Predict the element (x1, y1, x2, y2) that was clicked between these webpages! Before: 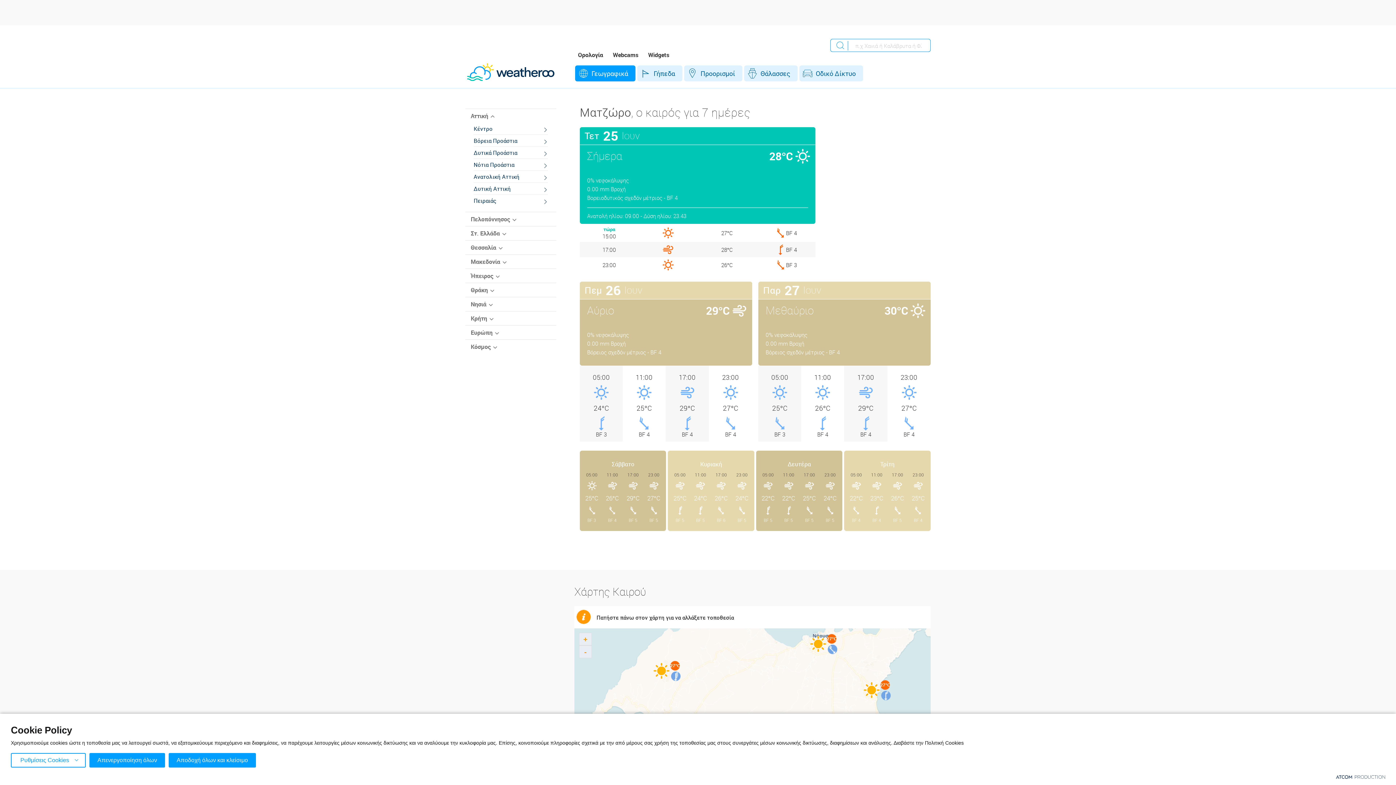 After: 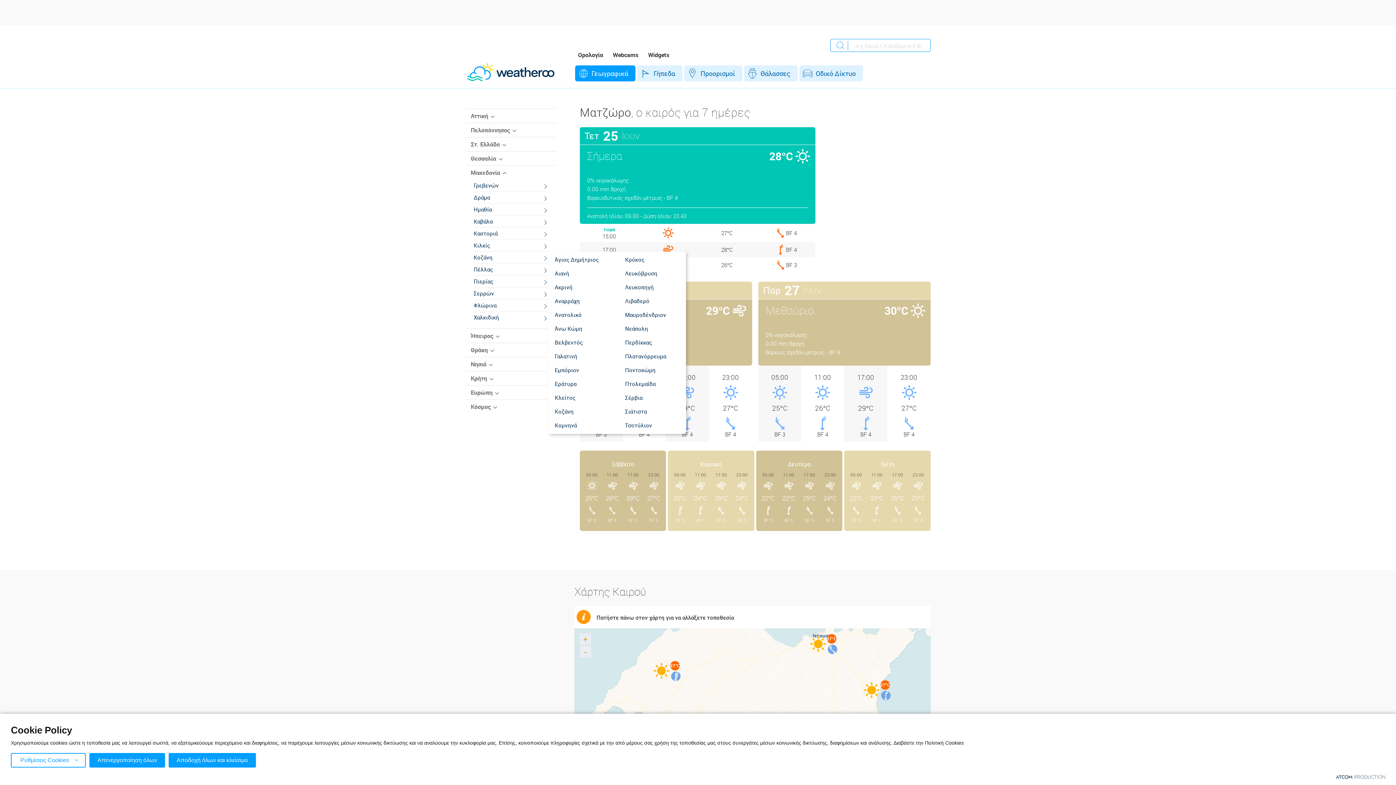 Action: label: Μακεδονία bbox: (465, 254, 556, 268)